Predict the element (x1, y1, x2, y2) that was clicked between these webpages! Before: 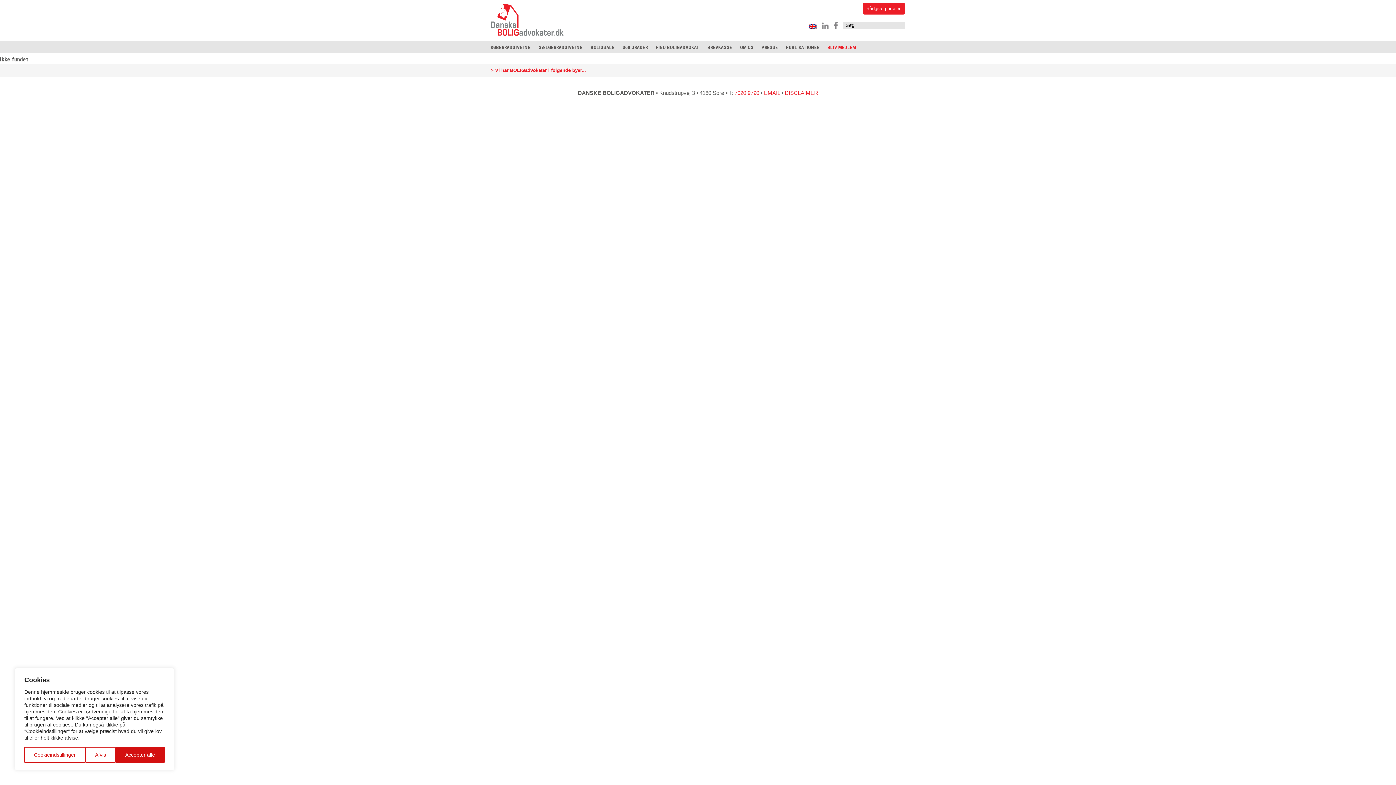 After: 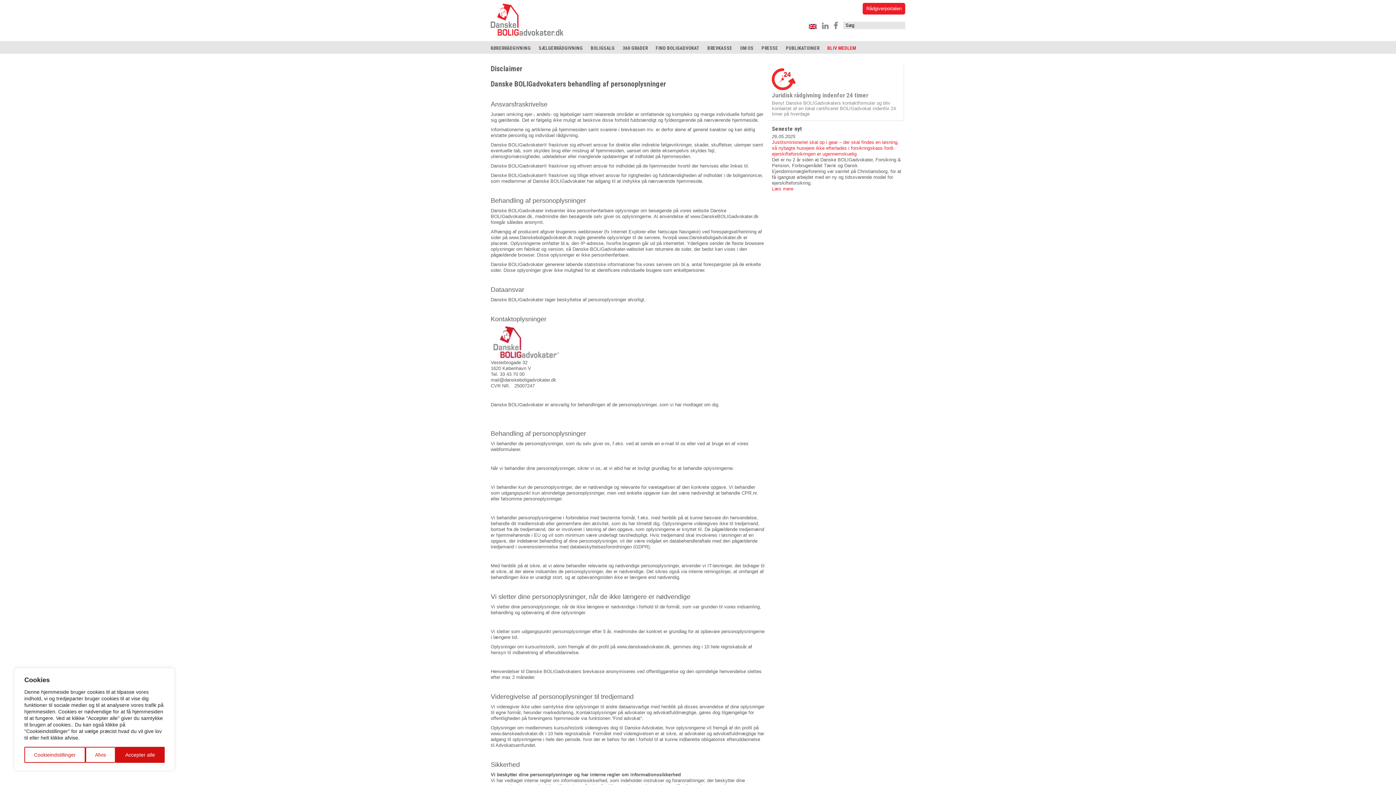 Action: bbox: (784, 89, 818, 96) label: DISCLAIMER